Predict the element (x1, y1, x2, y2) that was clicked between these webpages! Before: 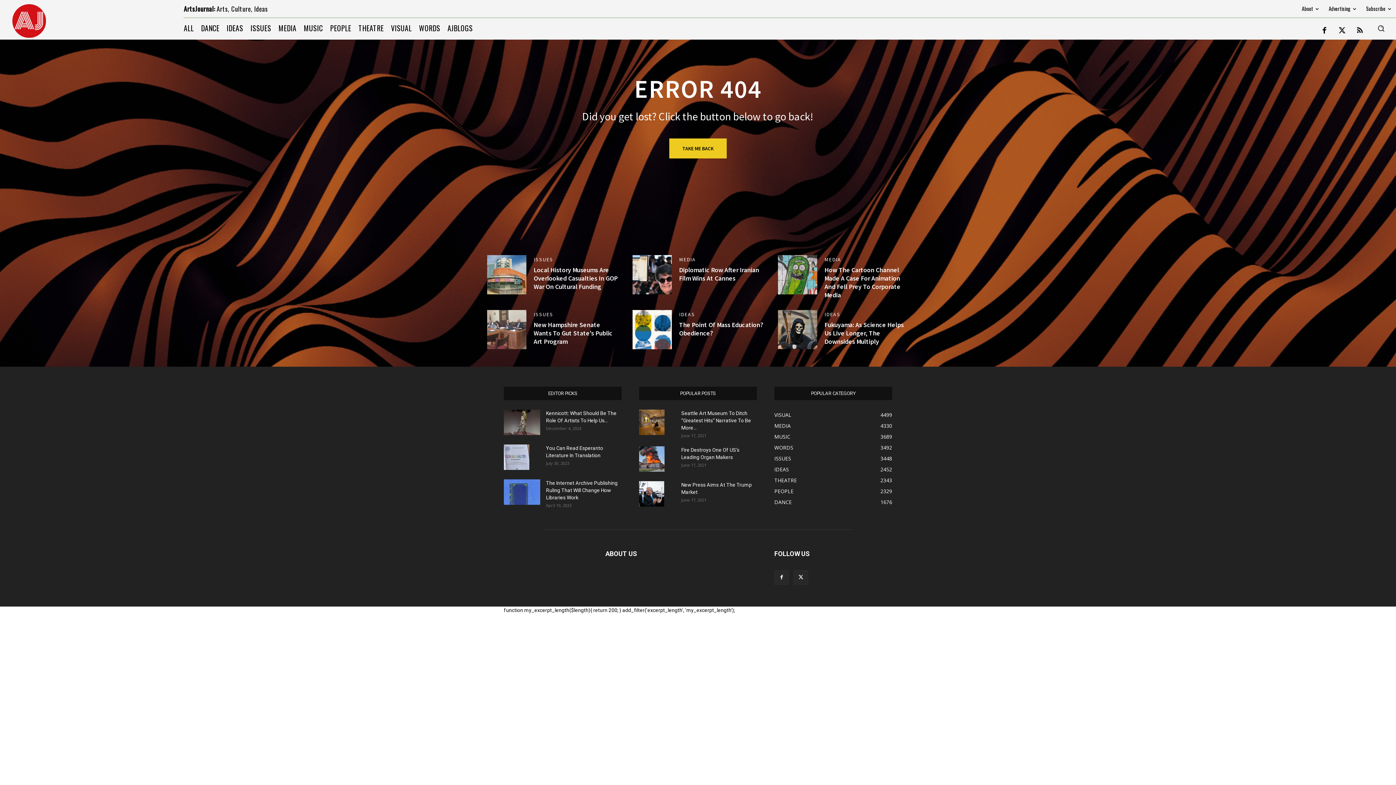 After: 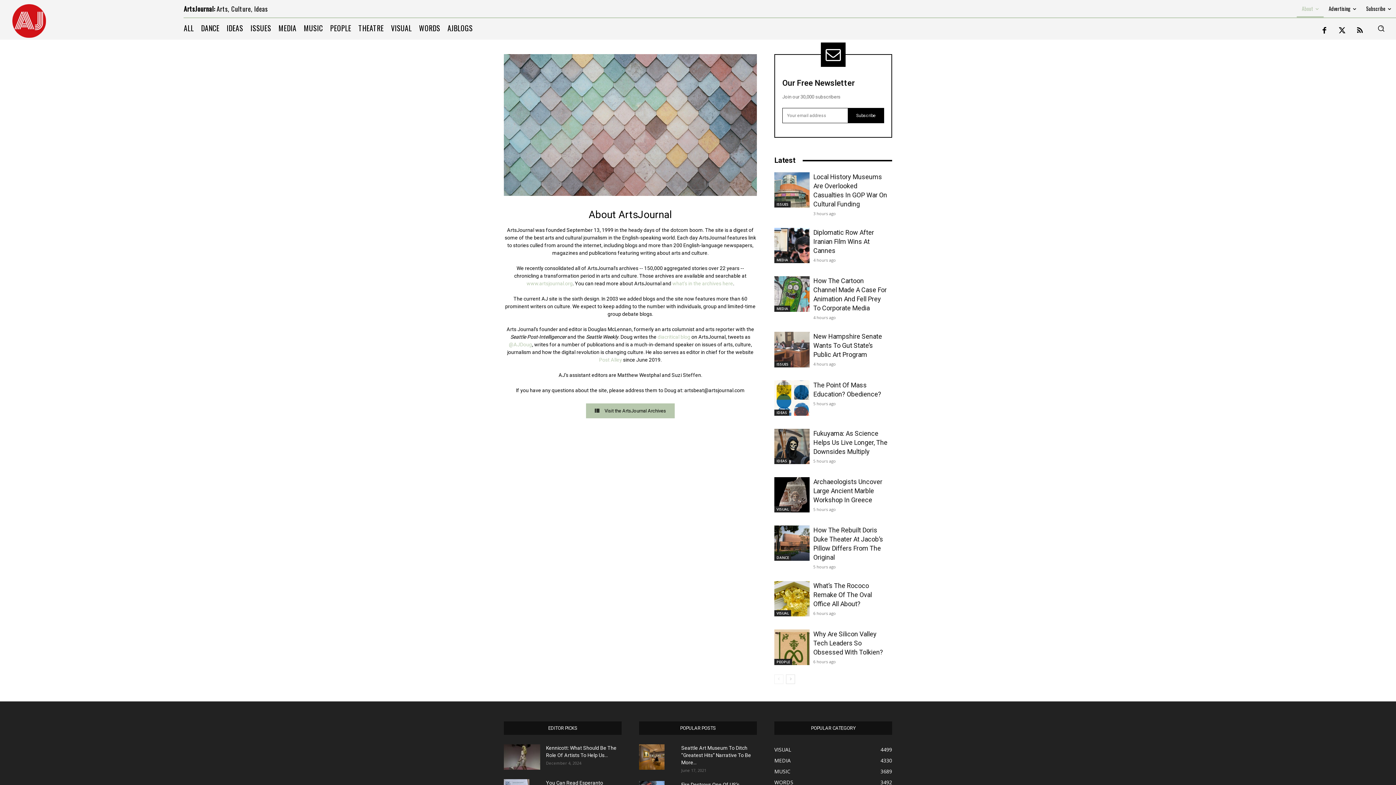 Action: bbox: (1297, 0, 1323, 17) label: About